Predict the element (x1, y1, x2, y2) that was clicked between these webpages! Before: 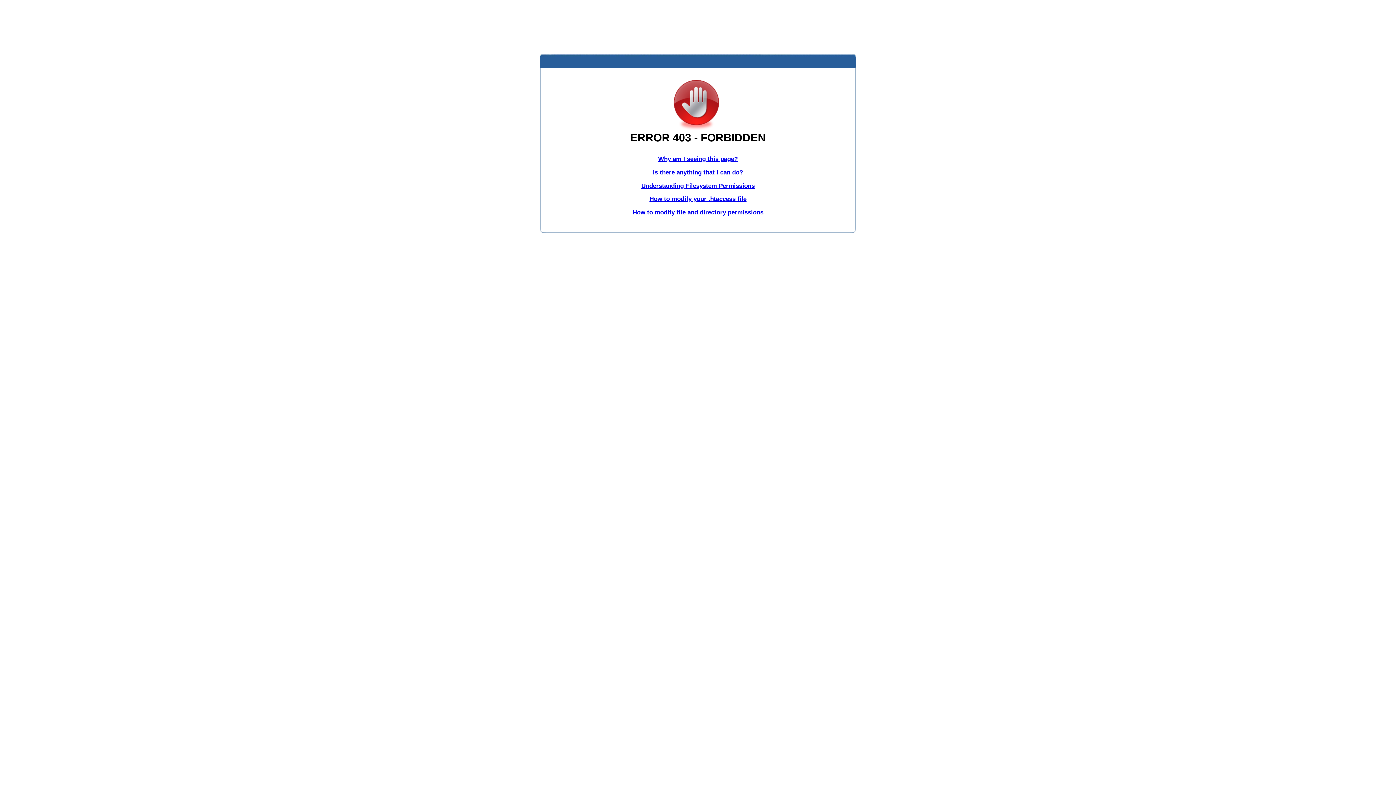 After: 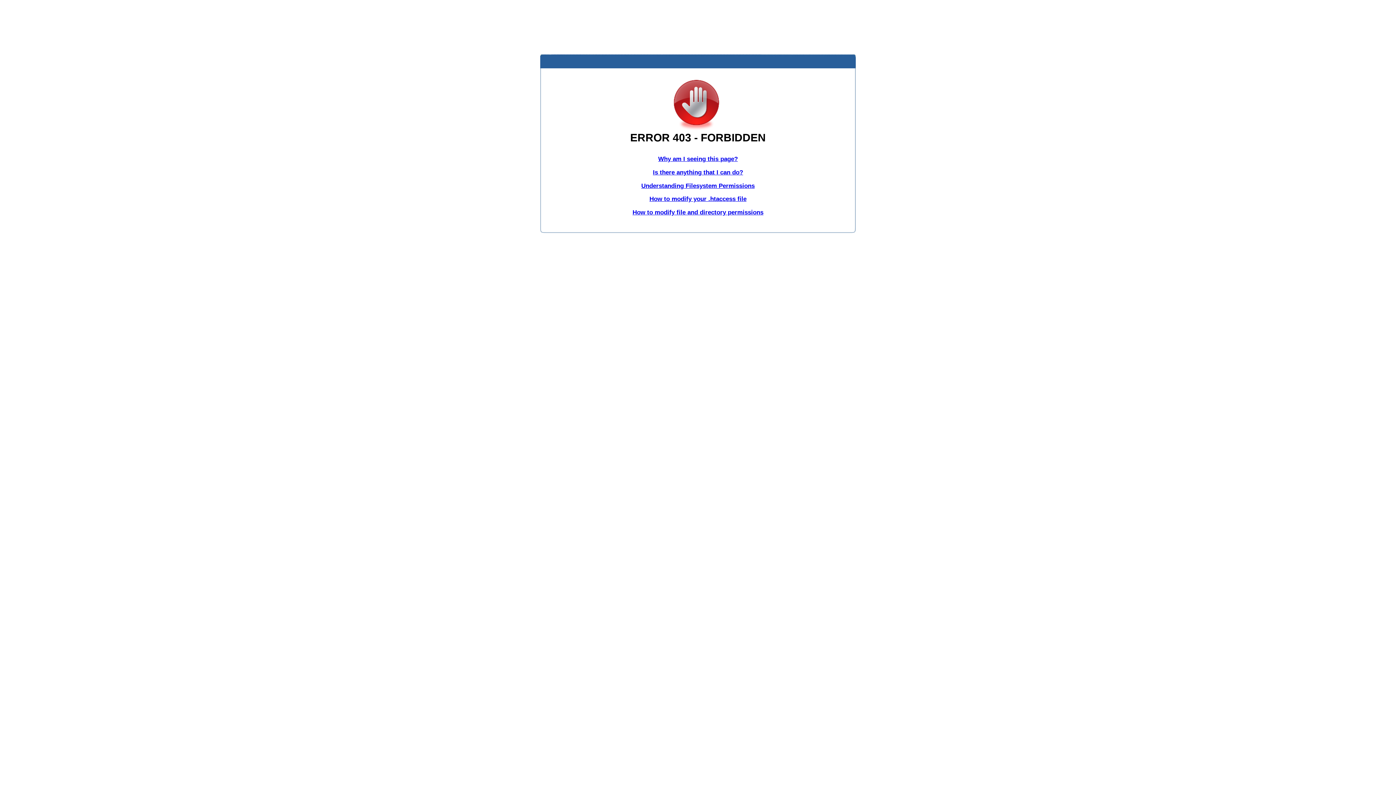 Action: bbox: (641, 182, 754, 189) label: Understanding Filesystem Permissions